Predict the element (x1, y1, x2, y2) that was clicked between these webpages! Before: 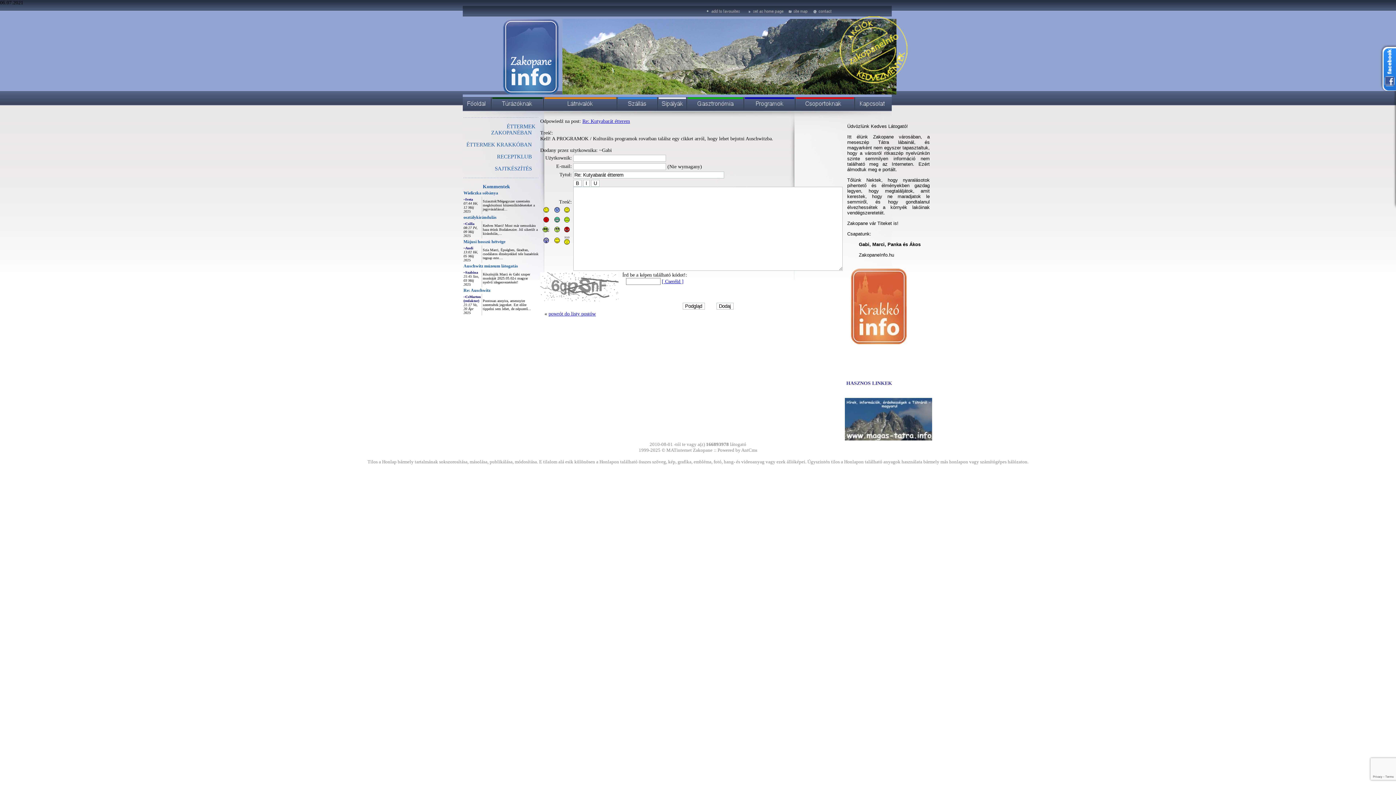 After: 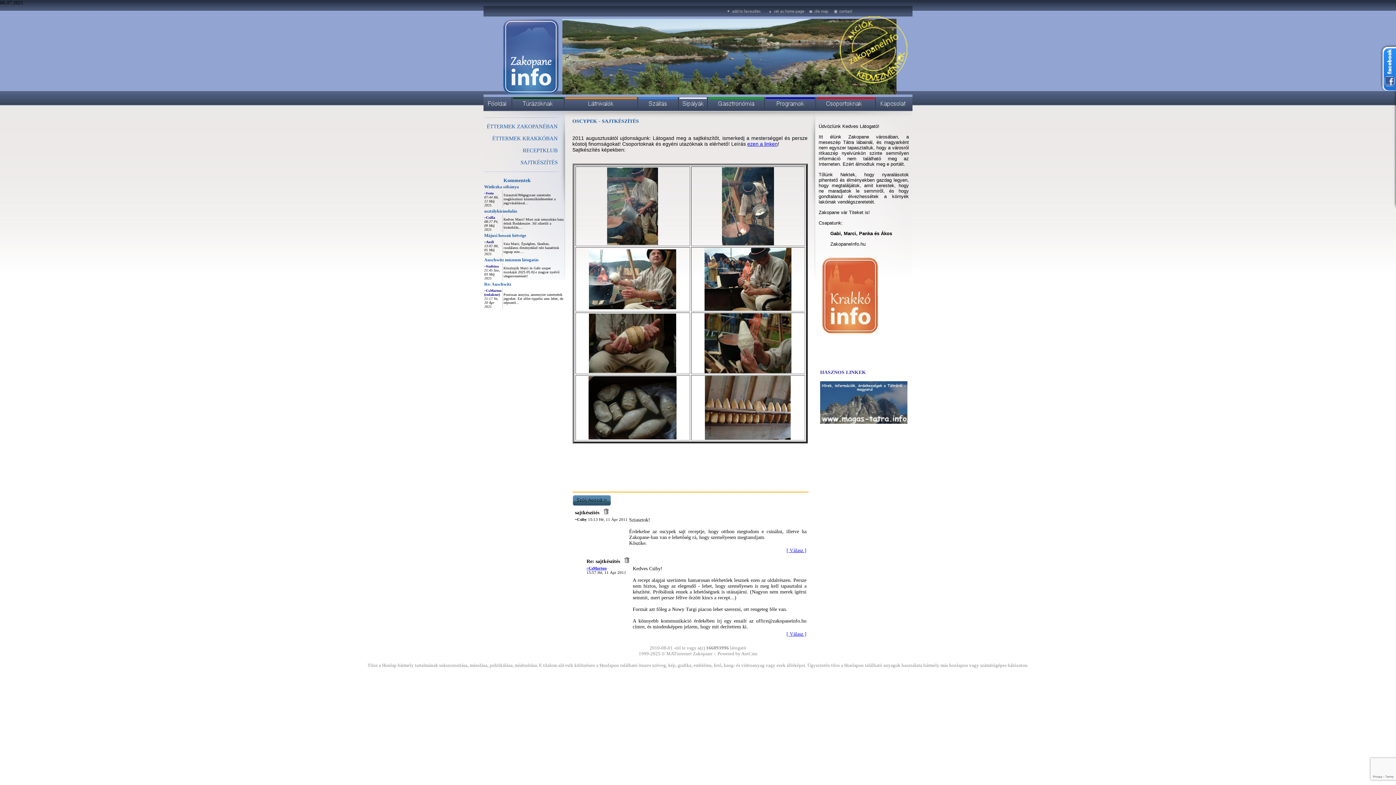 Action: bbox: (494, 165, 535, 171) label: SAJTKÉSZÍTÉS